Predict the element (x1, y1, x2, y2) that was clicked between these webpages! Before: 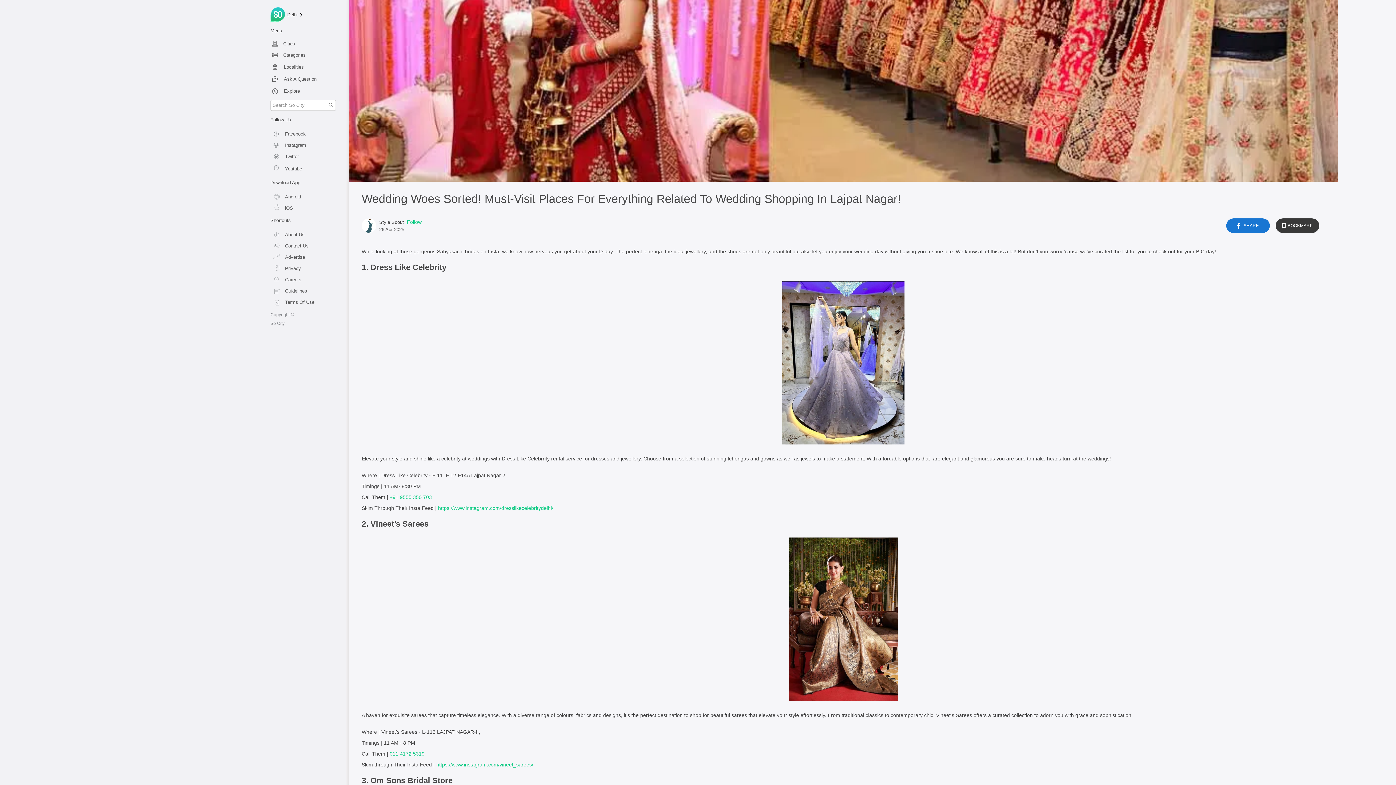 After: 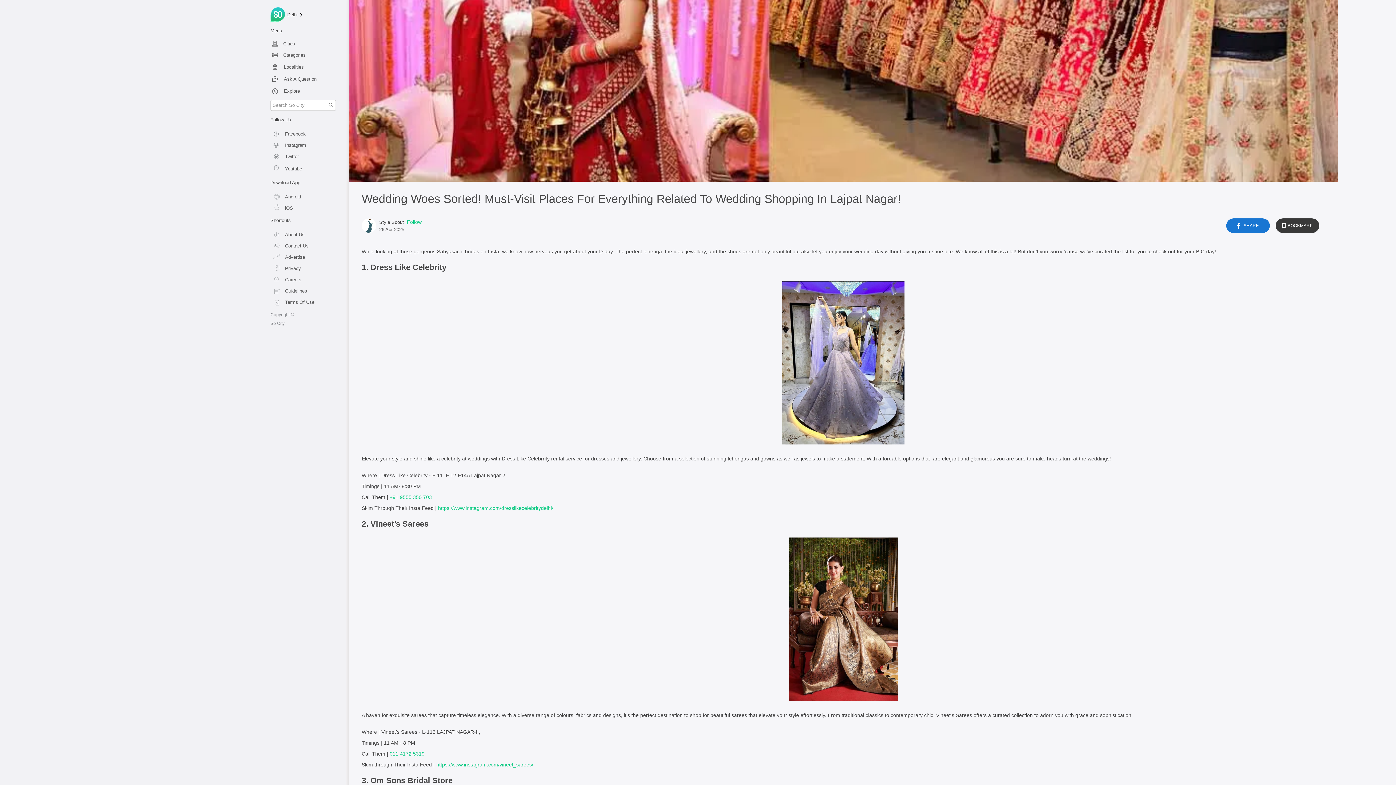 Action: bbox: (270, 200, 341, 211) label: iOS